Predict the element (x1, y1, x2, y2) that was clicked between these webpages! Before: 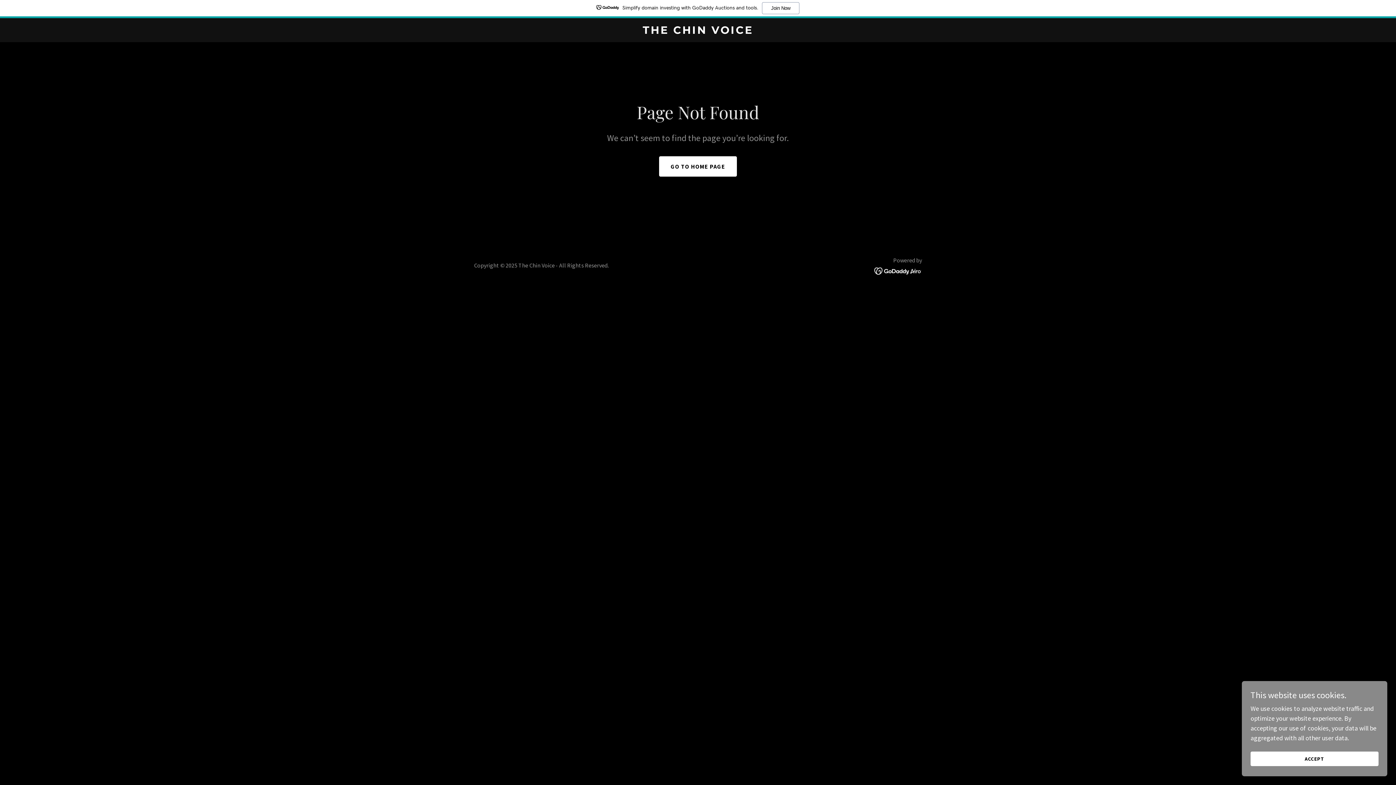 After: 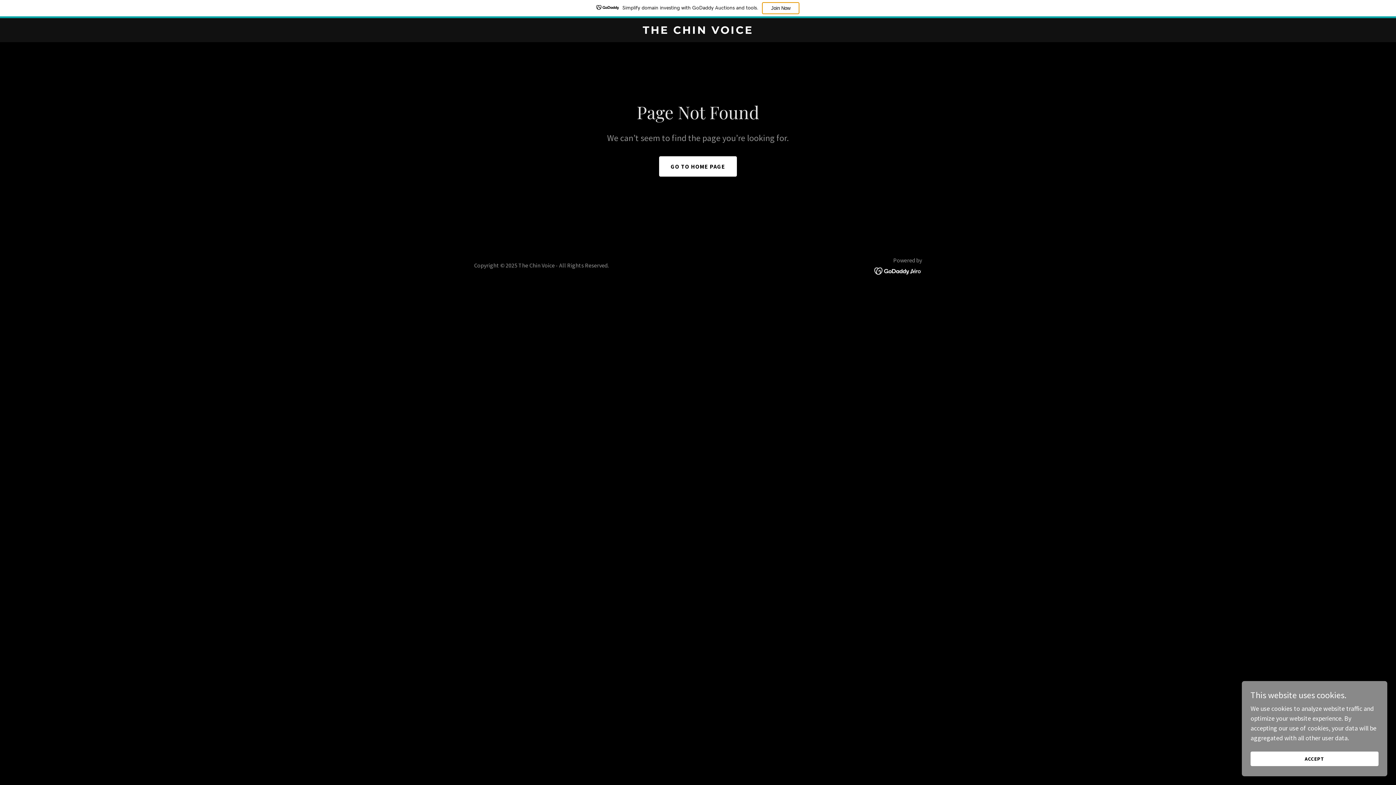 Action: label: Join Now bbox: (762, 2, 799, 14)